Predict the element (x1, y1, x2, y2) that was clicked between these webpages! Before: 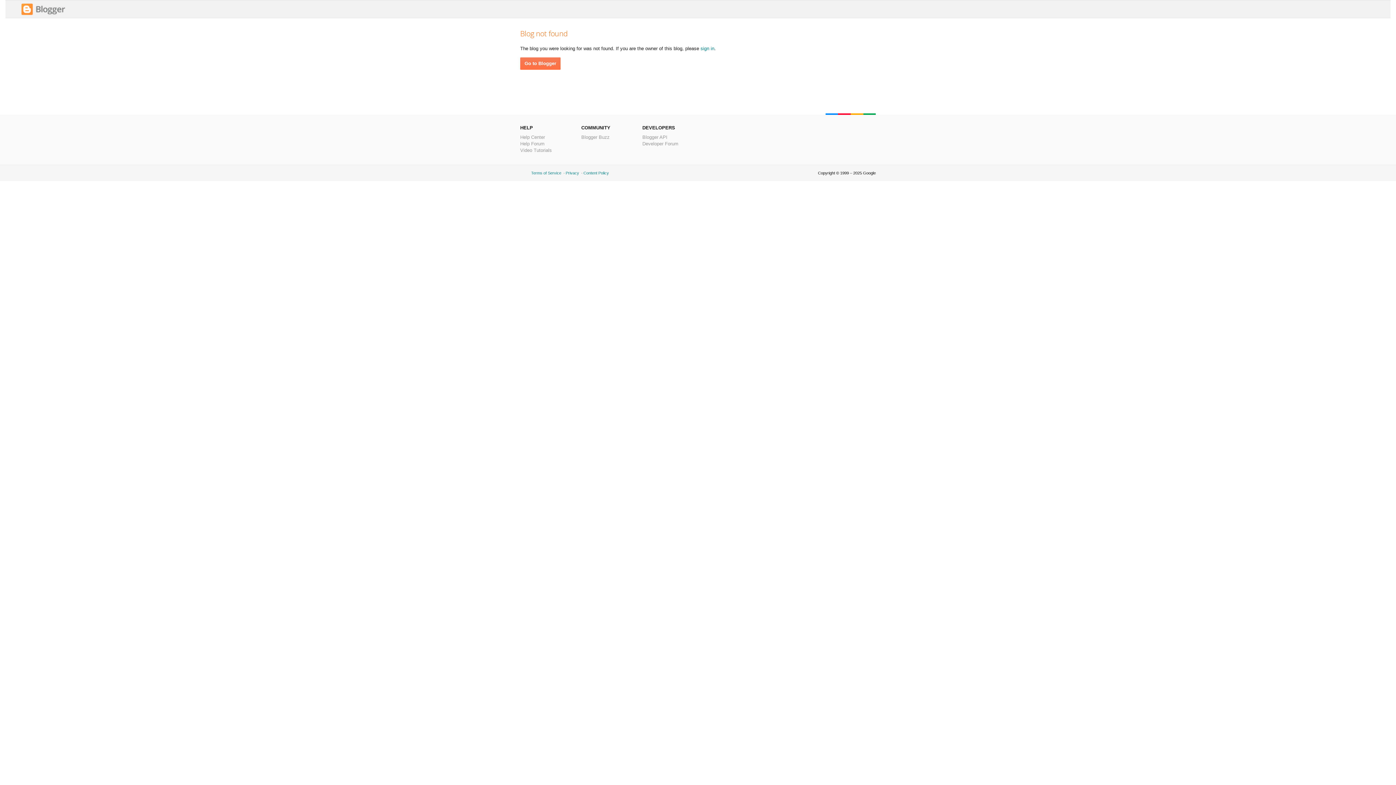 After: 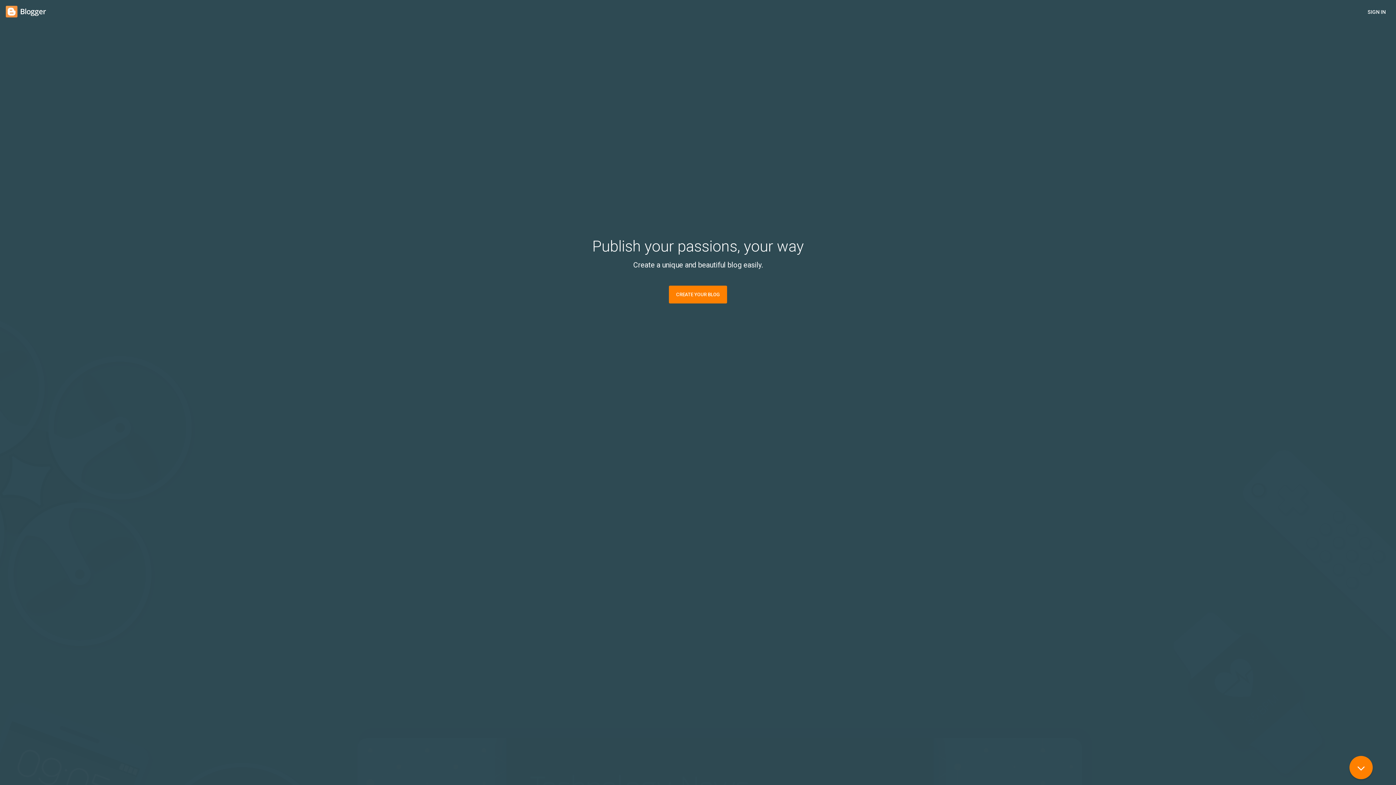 Action: label: Go to Blogger bbox: (520, 57, 560, 69)